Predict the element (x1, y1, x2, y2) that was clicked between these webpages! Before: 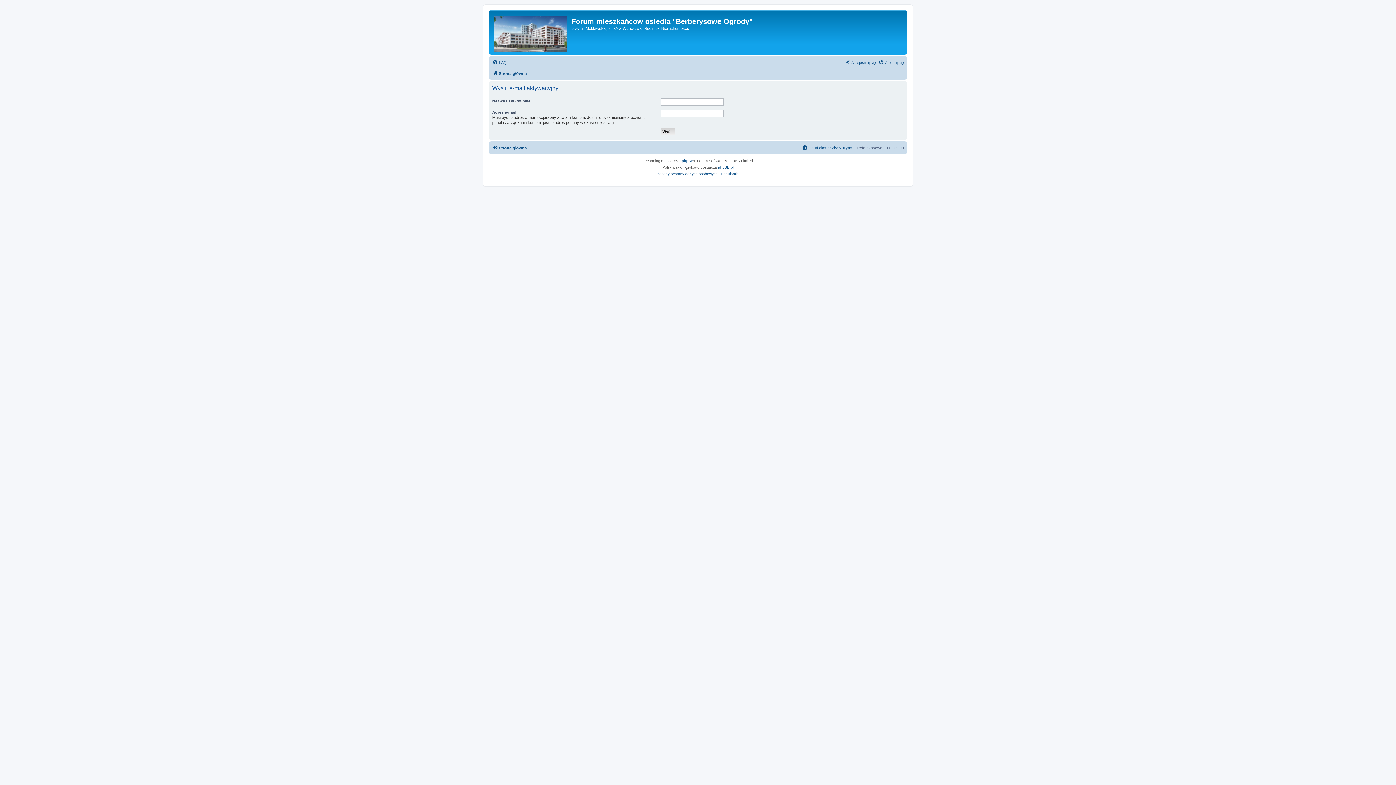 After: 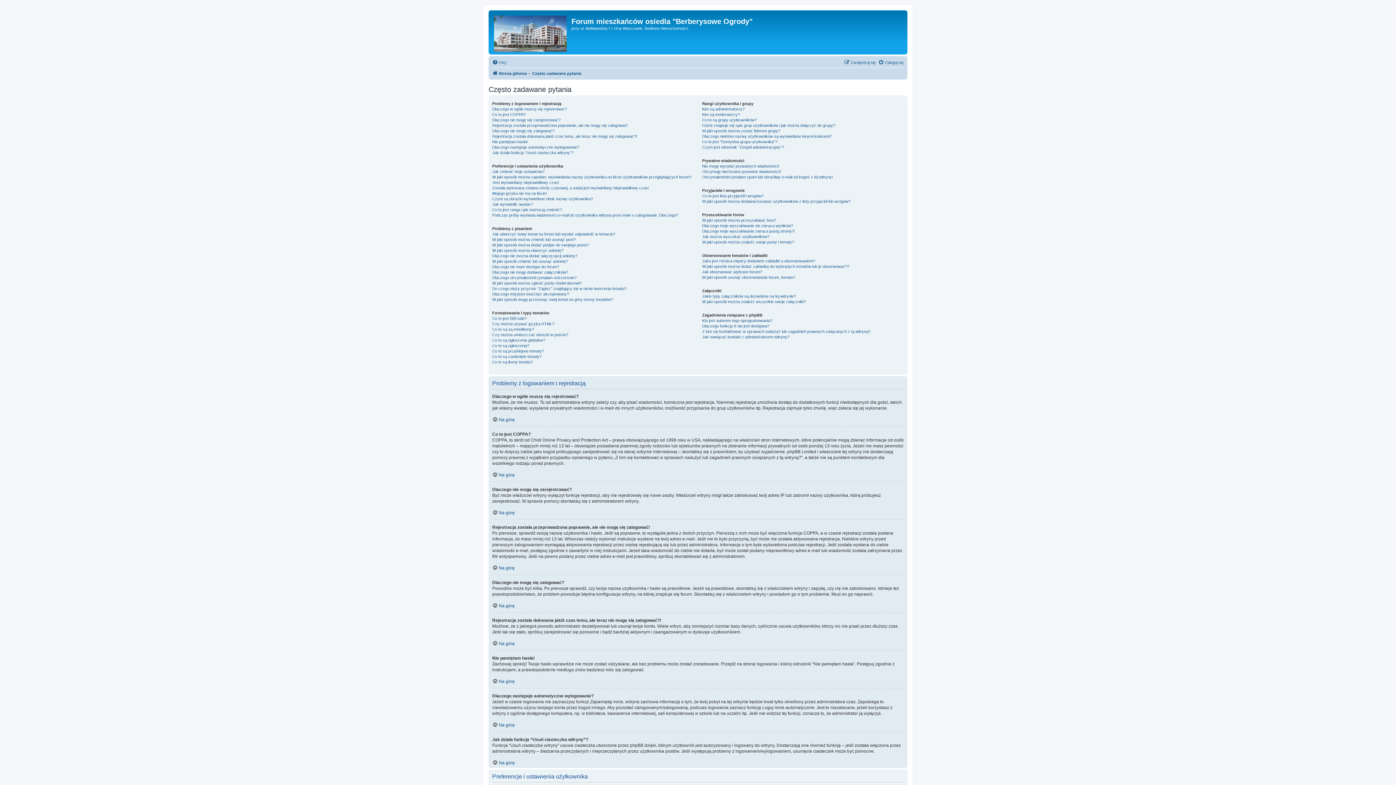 Action: label: FAQ bbox: (492, 58, 506, 66)